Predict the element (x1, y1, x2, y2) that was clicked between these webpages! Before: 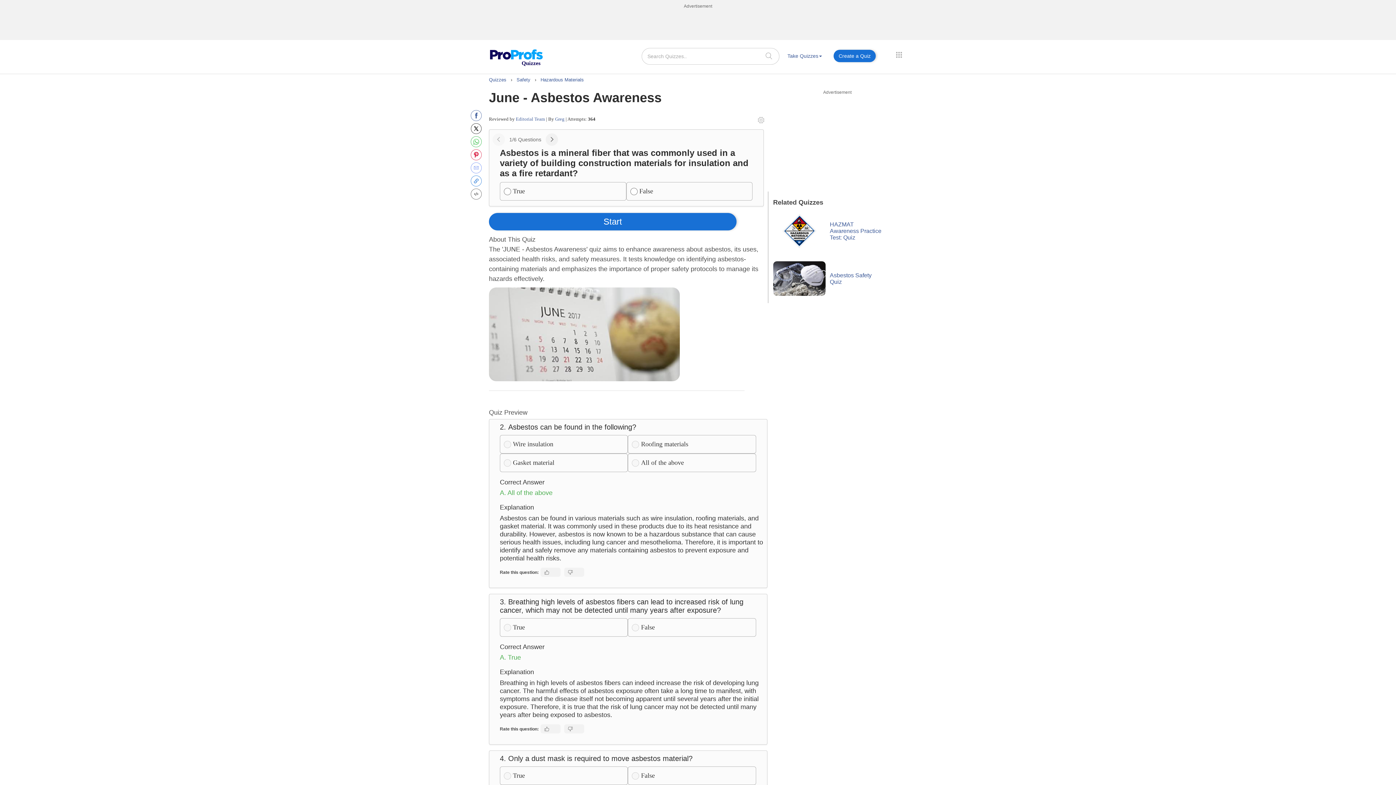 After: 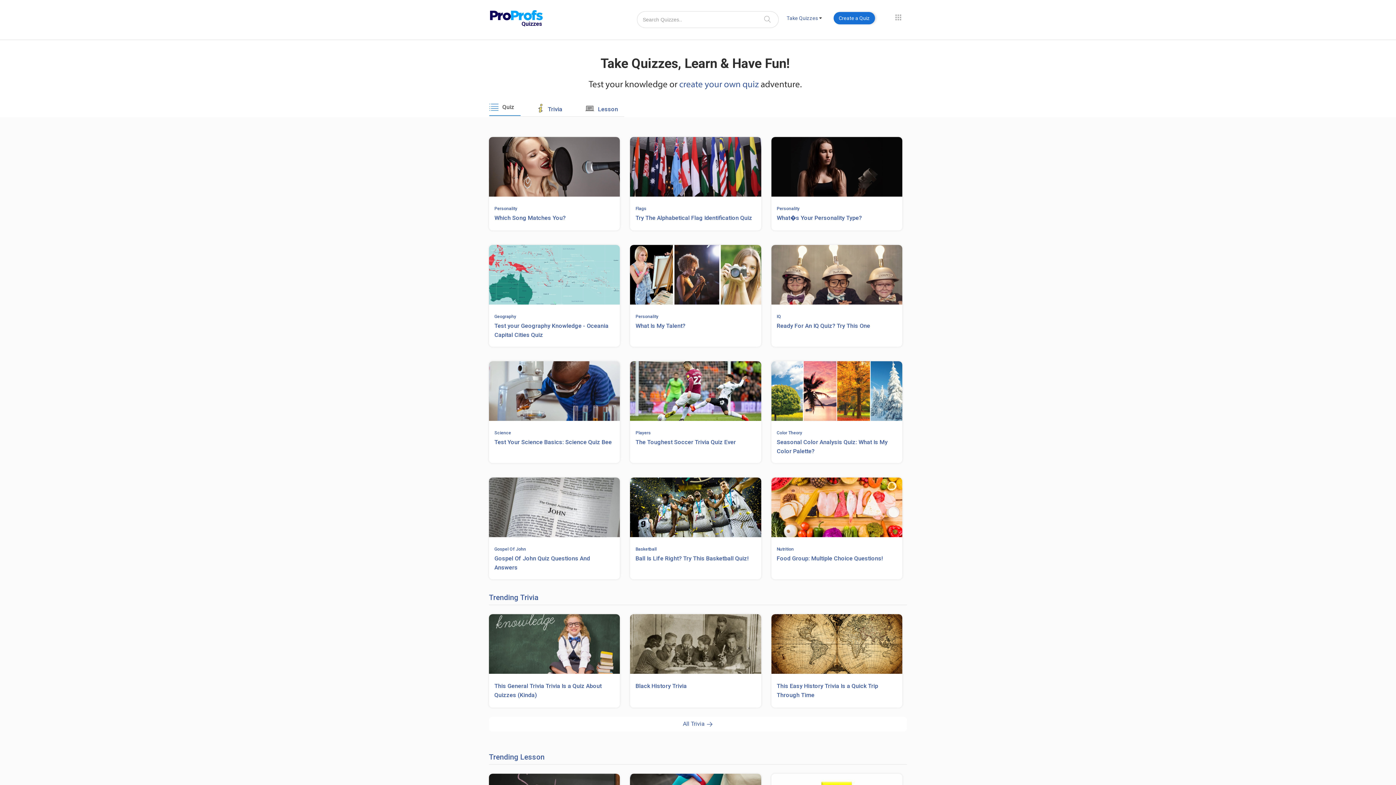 Action: label: Quizzes bbox: (489, 40, 543, 64)